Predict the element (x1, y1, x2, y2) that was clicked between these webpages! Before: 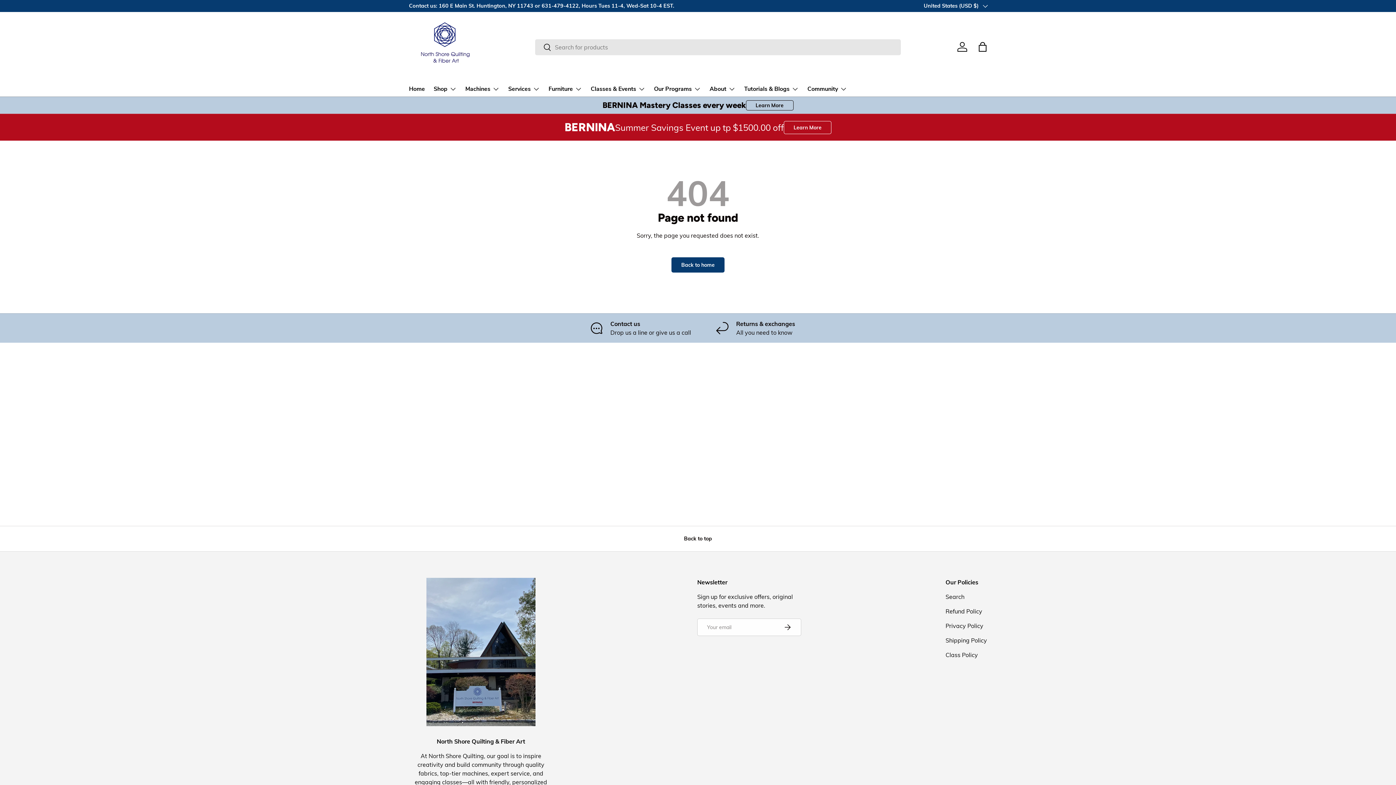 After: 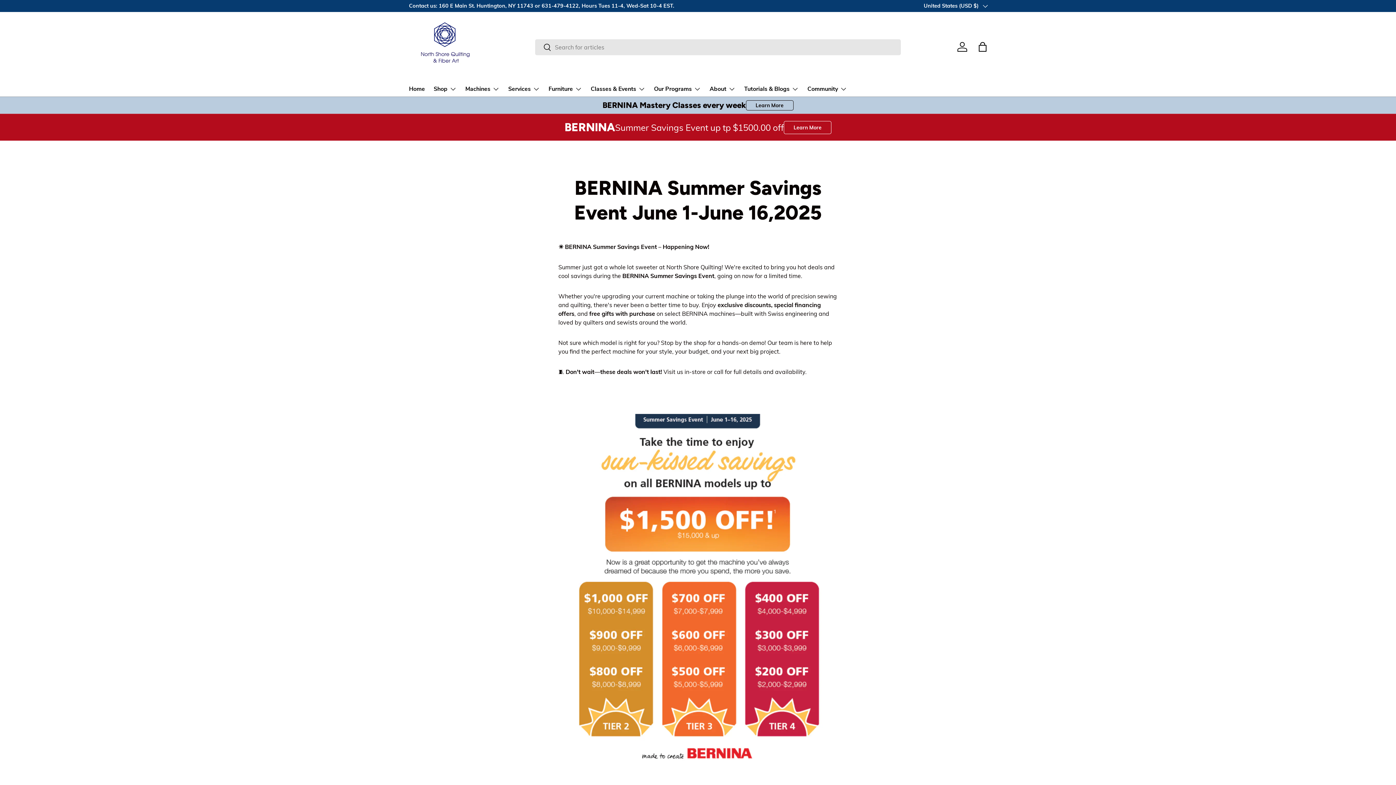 Action: label: Learn More bbox: (784, 120, 831, 134)